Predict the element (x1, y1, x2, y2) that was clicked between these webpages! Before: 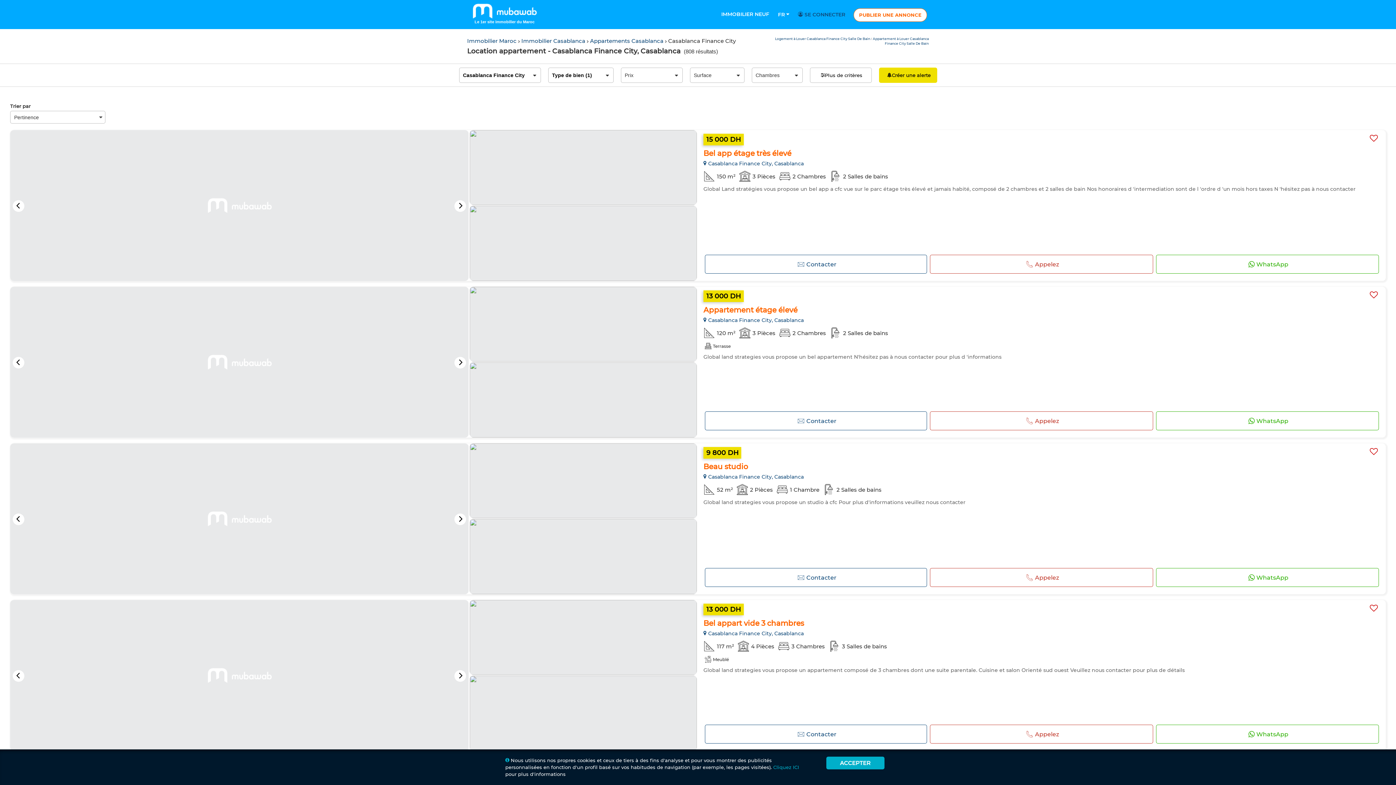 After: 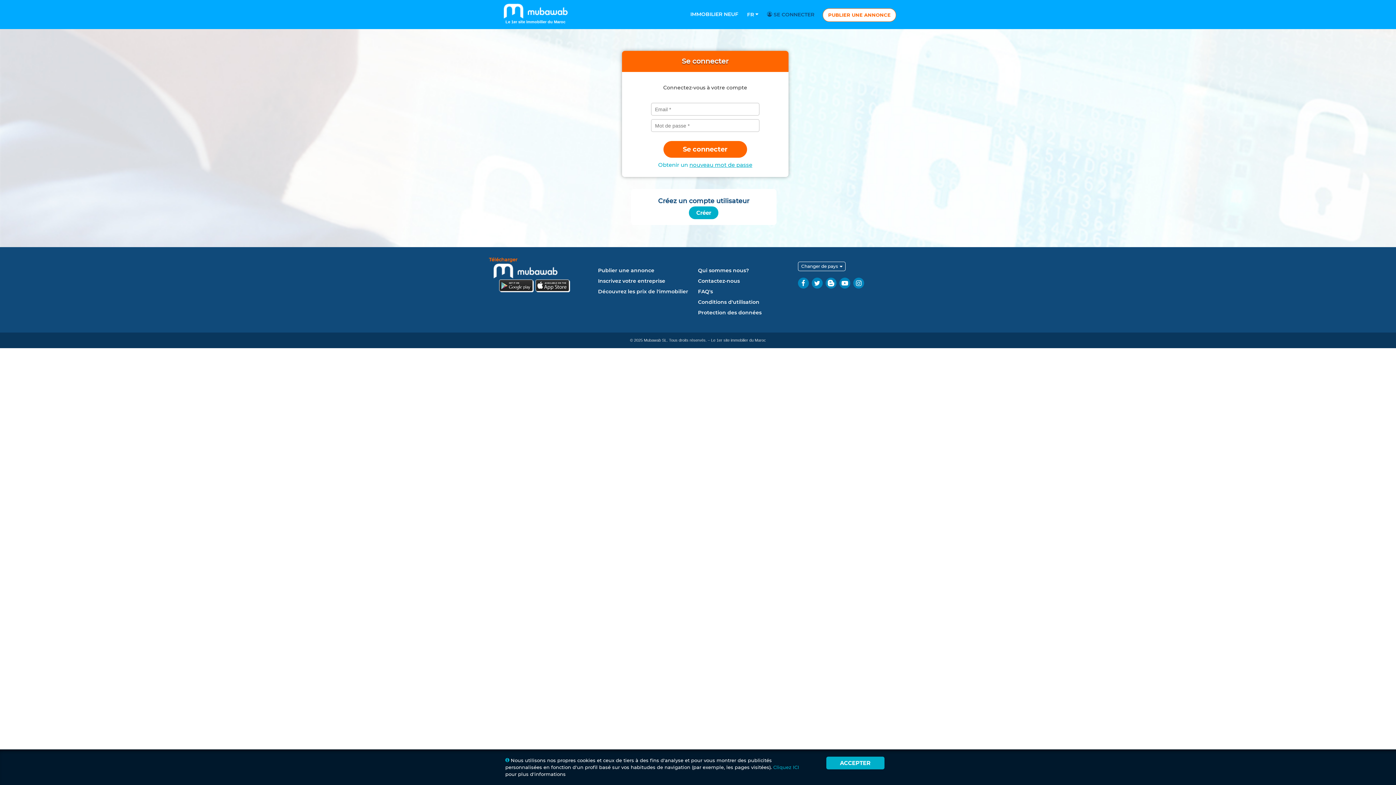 Action: bbox: (853, 8, 927, 21) label: PUBLIER UNE ANNONCE